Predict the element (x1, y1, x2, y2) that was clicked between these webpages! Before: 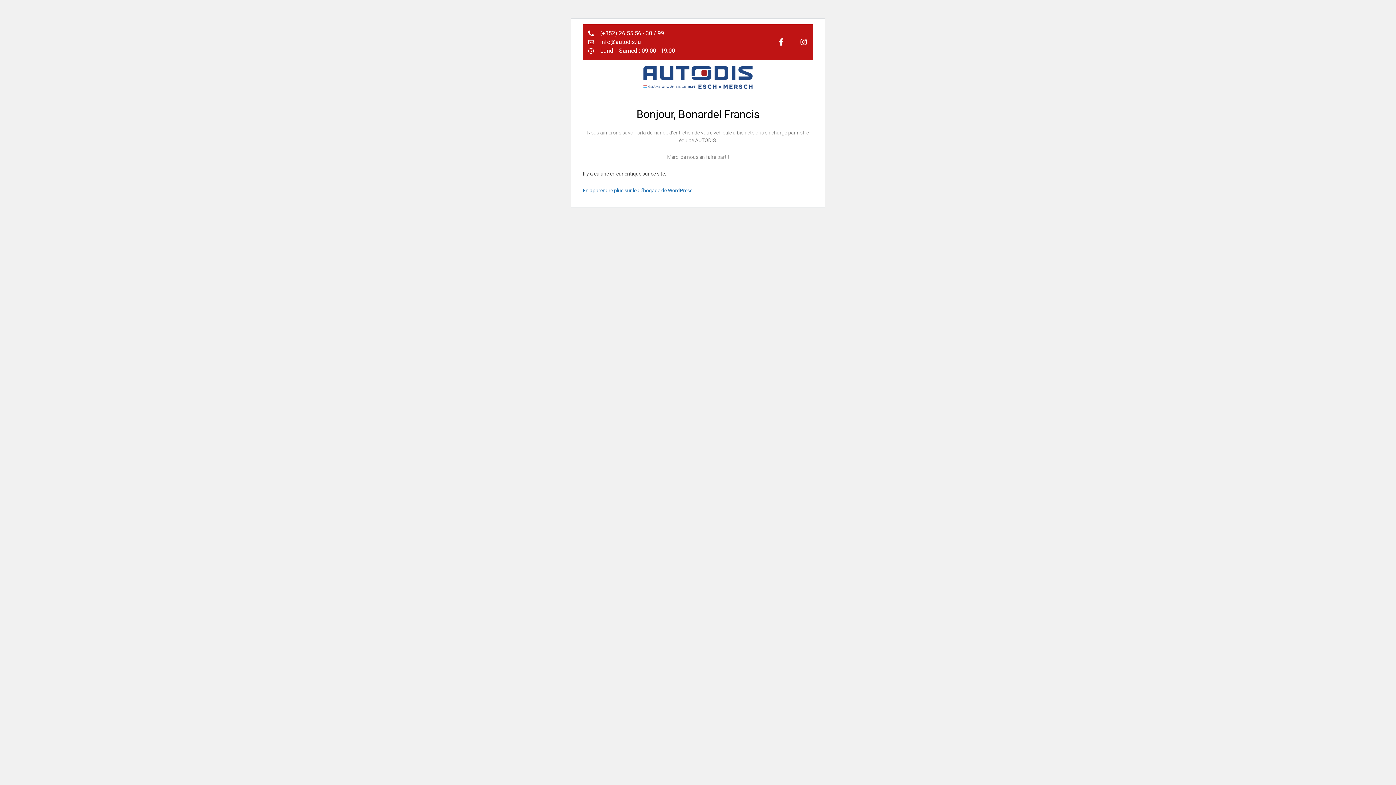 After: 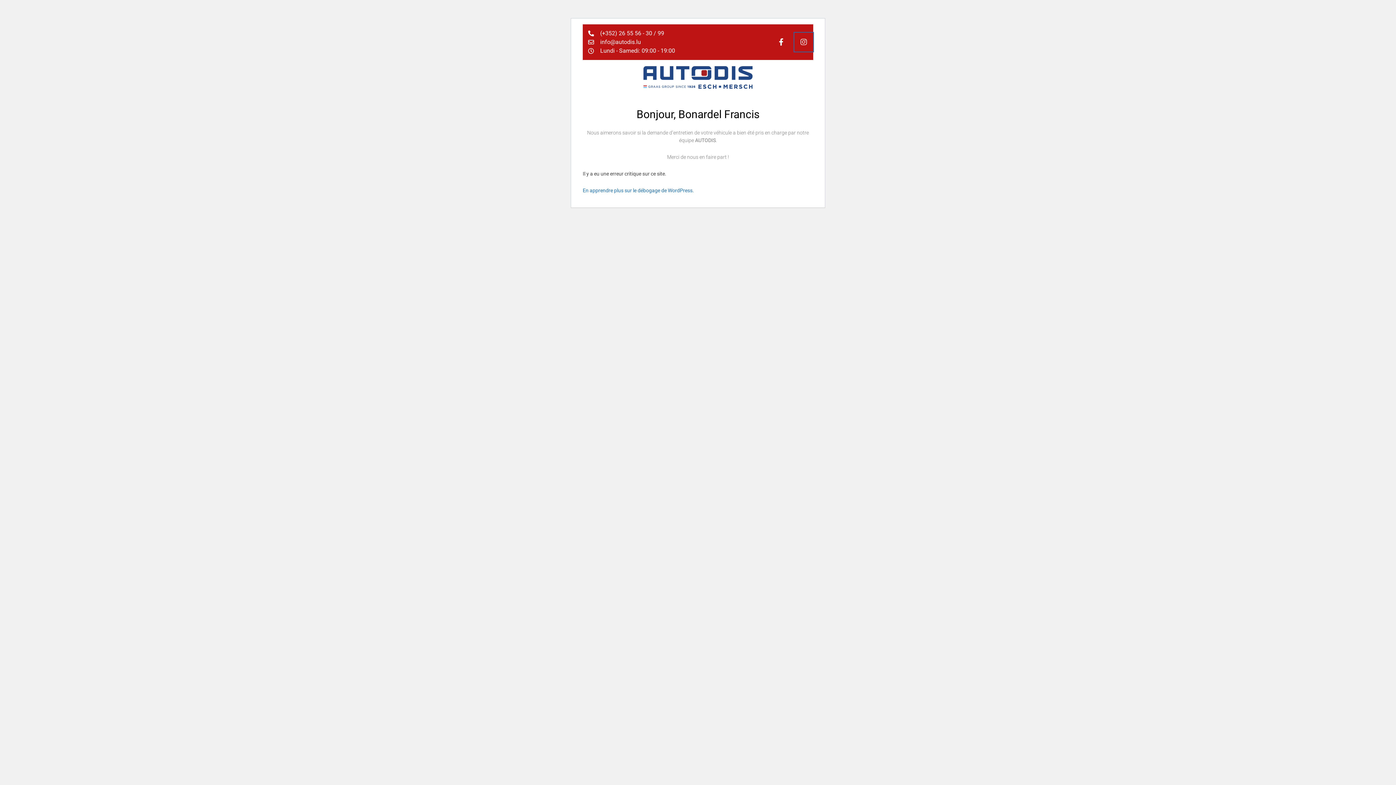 Action: bbox: (794, 32, 813, 51) label: Instagram